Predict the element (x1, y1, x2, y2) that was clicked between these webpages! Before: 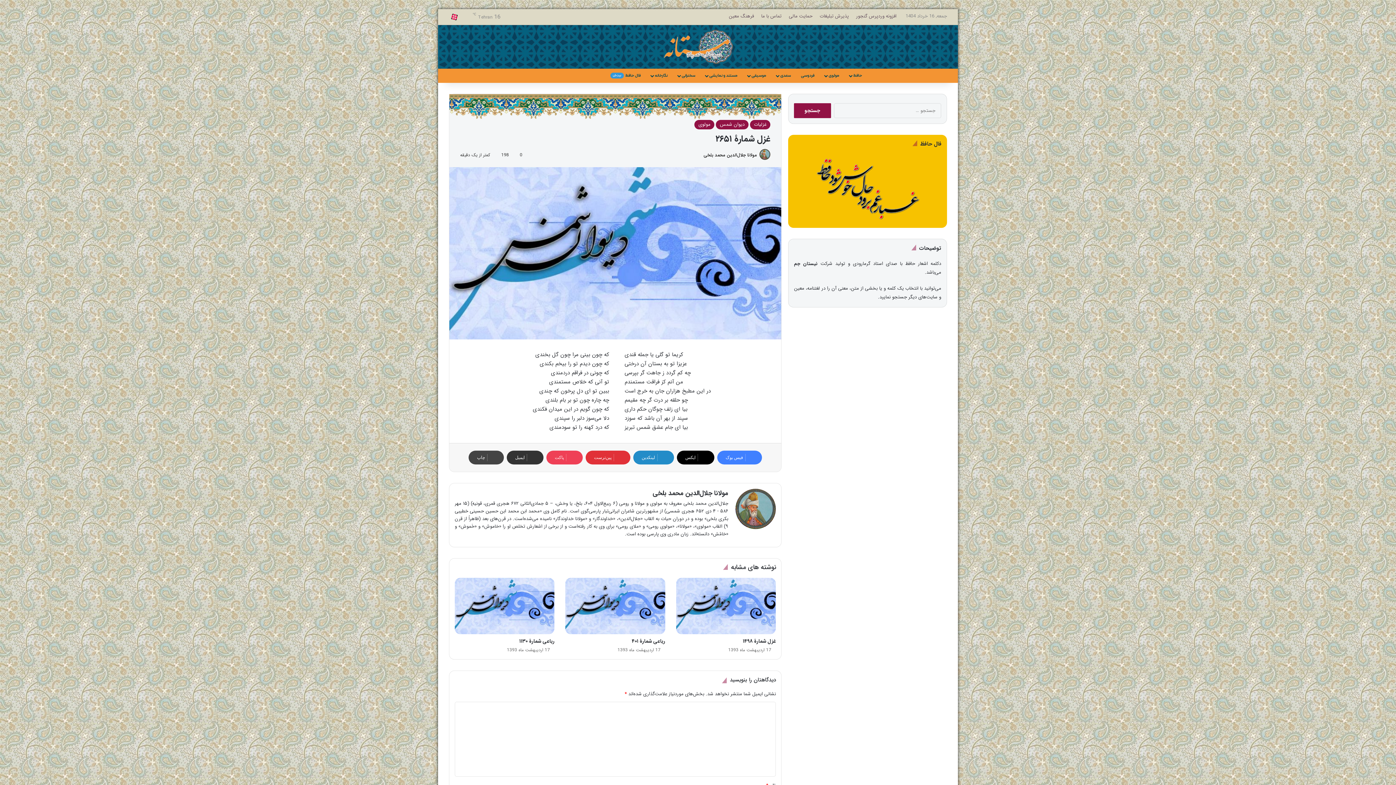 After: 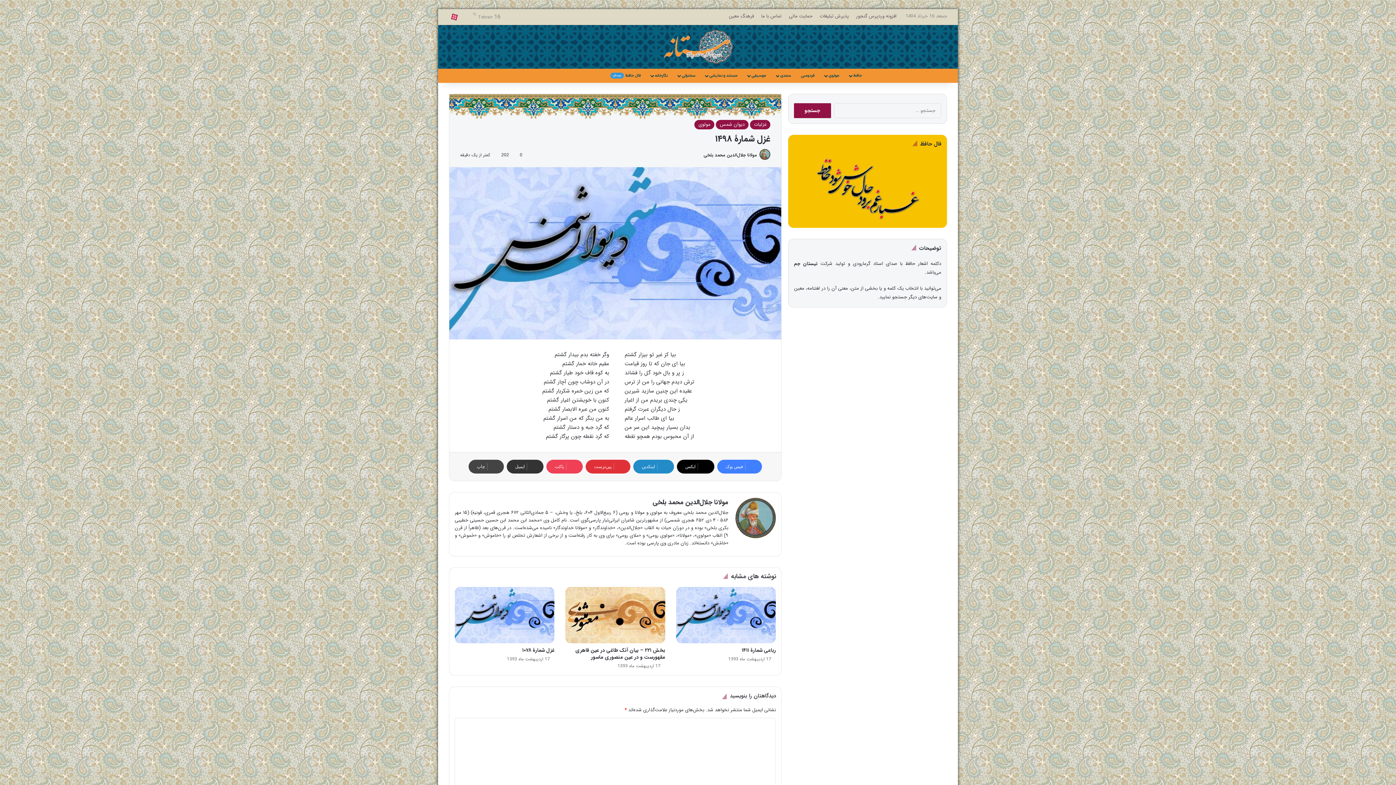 Action: label: غزل شمارهٔ ۱۴۹۸ bbox: (676, 578, 776, 634)